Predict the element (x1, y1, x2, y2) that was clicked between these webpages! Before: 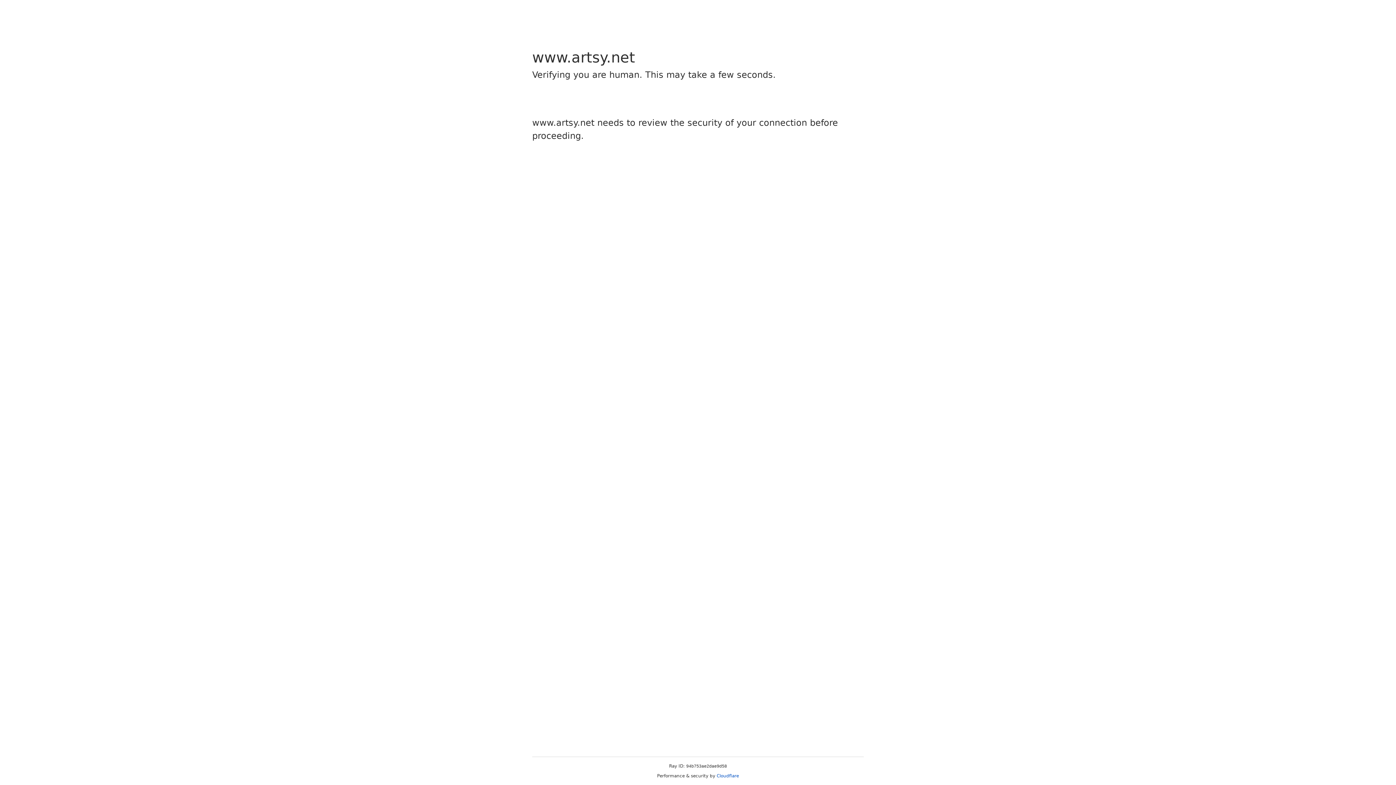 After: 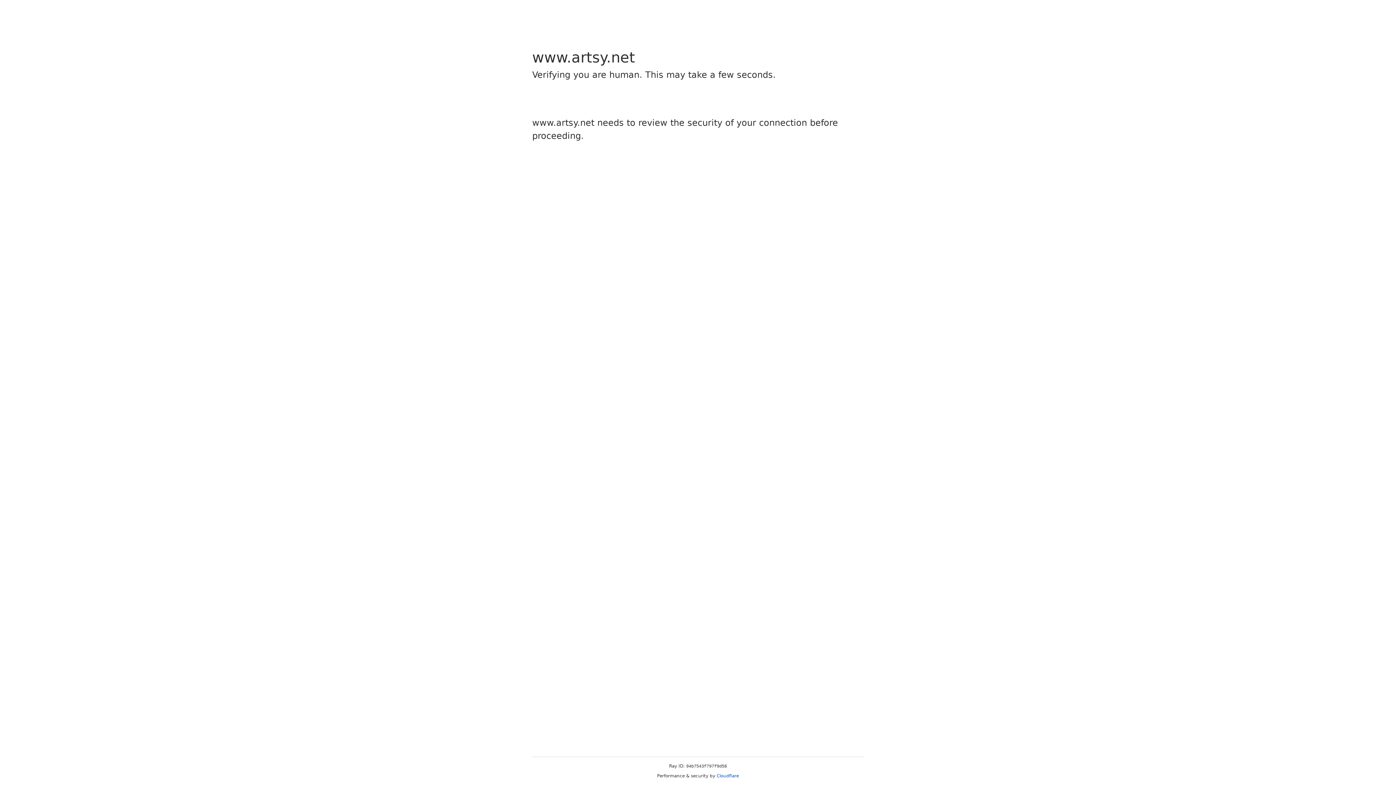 Action: label: Cloudflare bbox: (716, 773, 739, 778)